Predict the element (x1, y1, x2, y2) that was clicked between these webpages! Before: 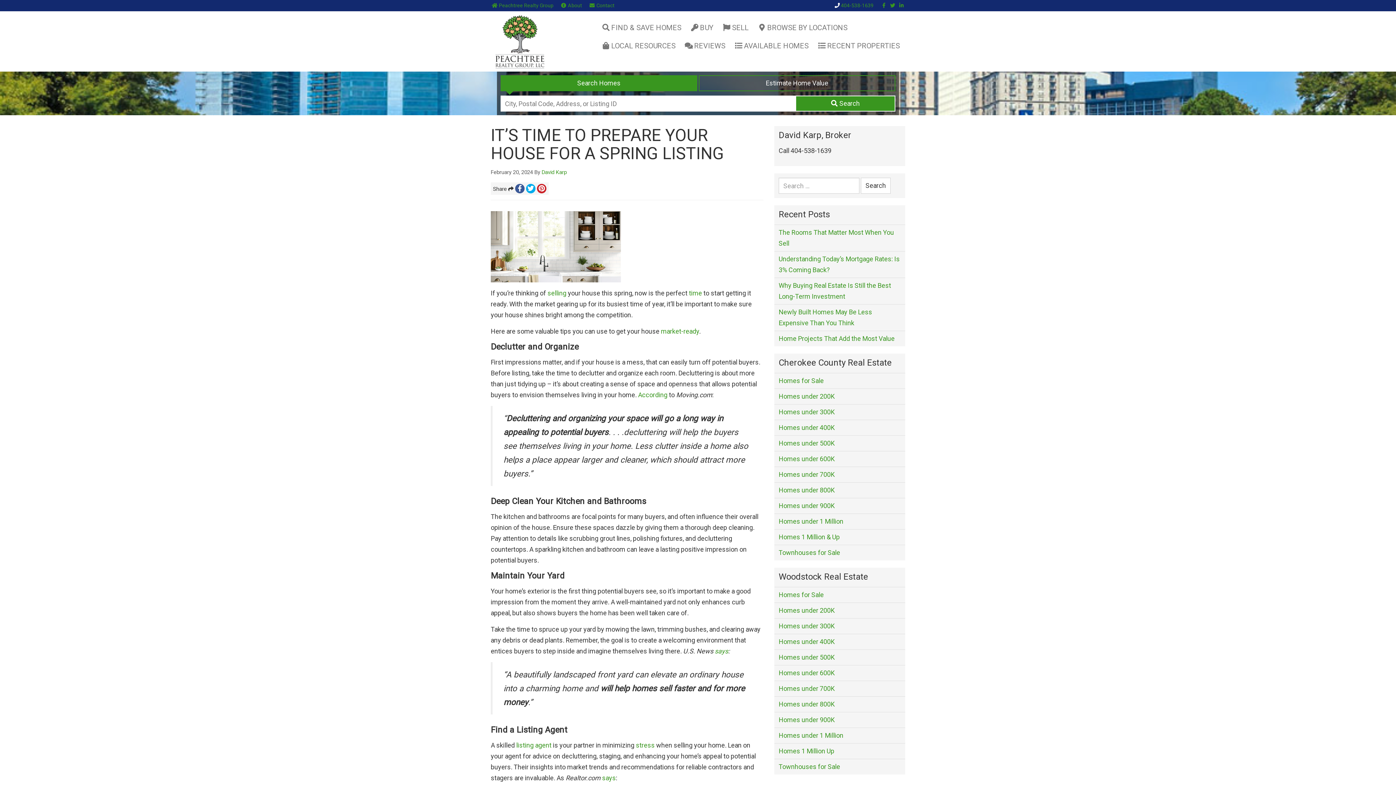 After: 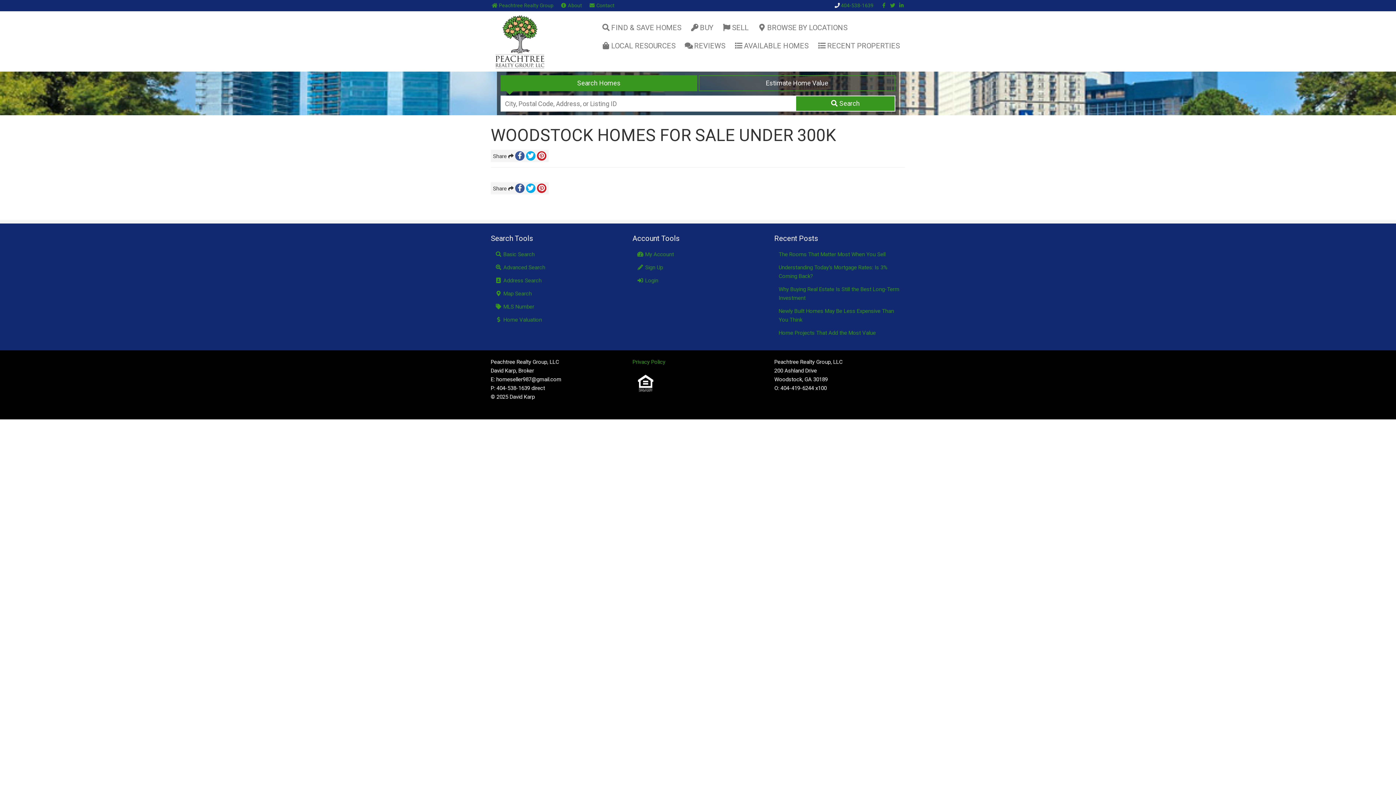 Action: label: Homes under 300K bbox: (774, 618, 905, 634)